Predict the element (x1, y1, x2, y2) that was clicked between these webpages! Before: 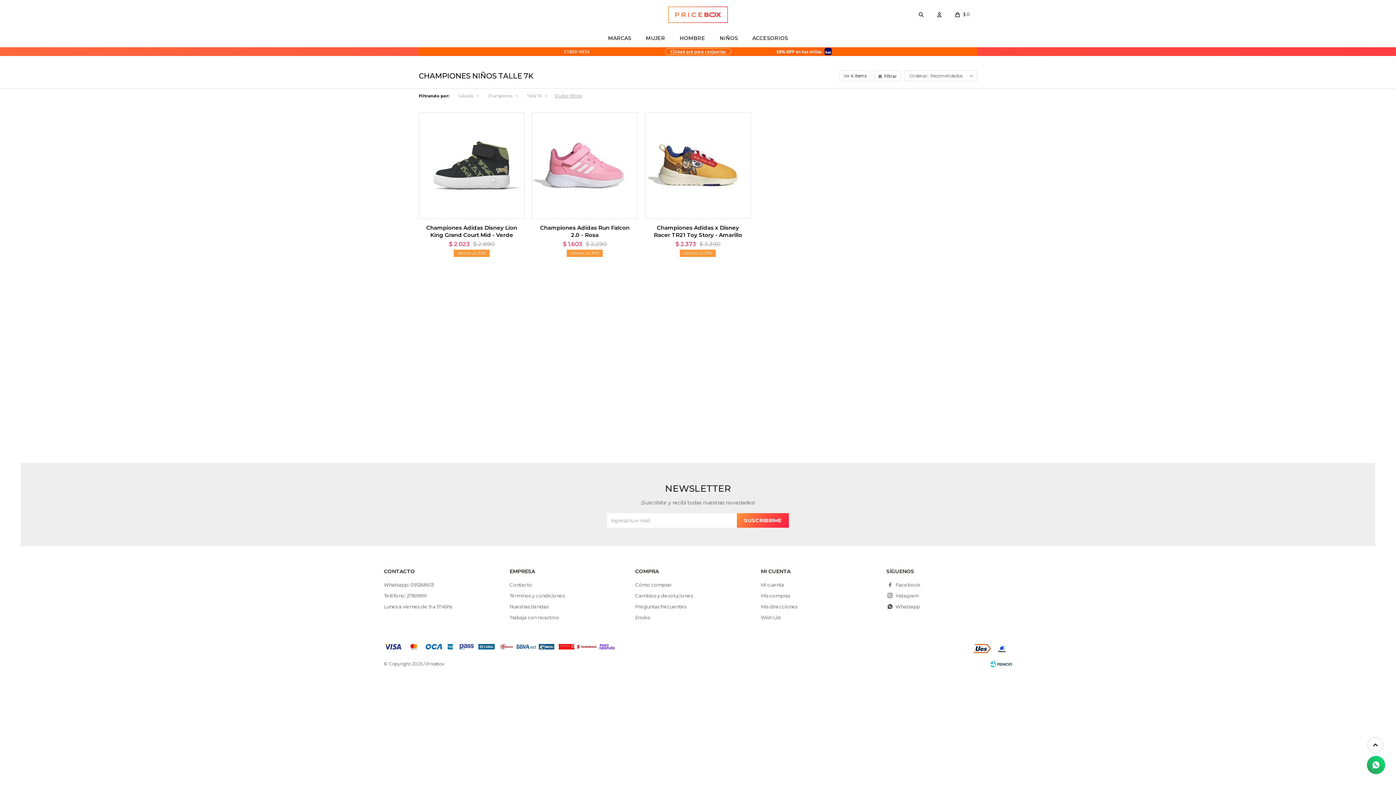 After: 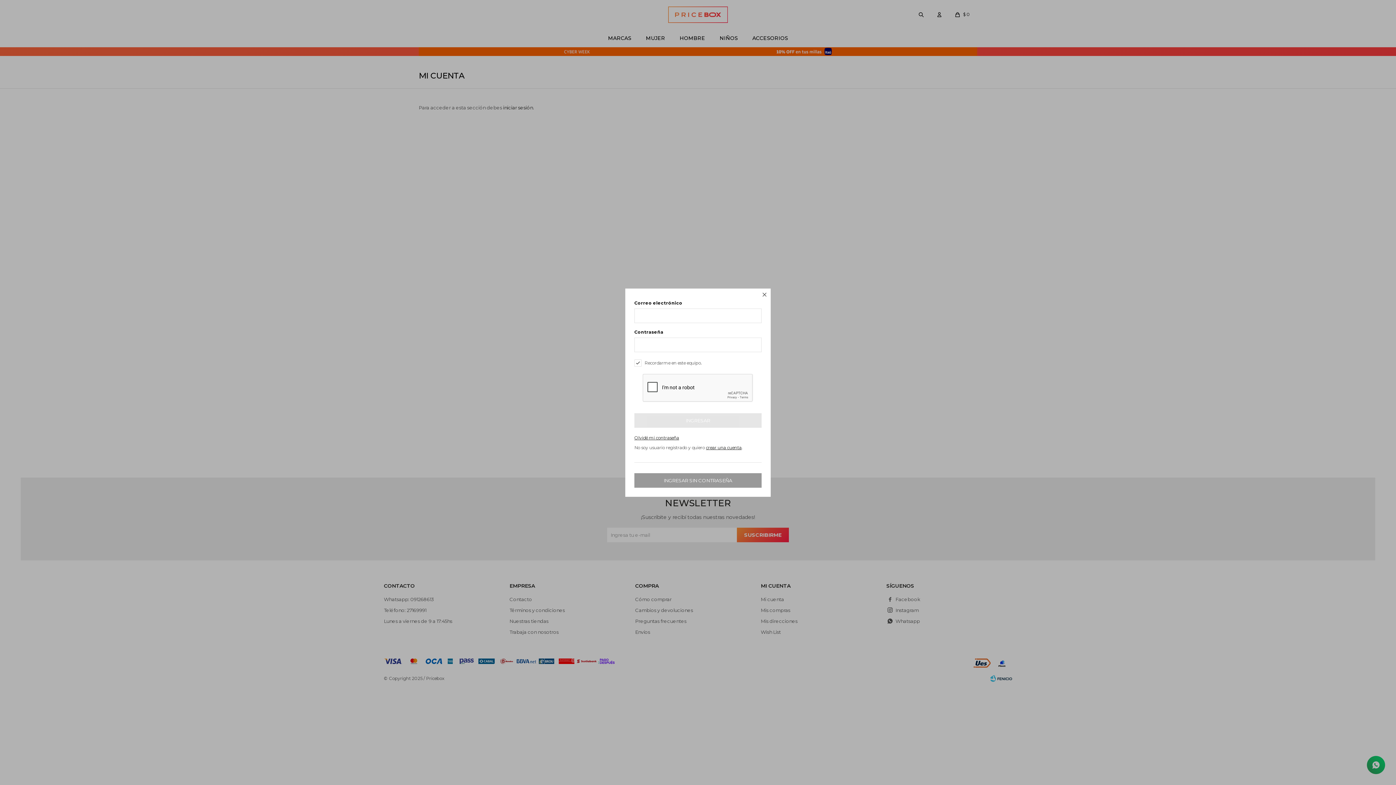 Action: label: Wish List bbox: (761, 614, 781, 620)